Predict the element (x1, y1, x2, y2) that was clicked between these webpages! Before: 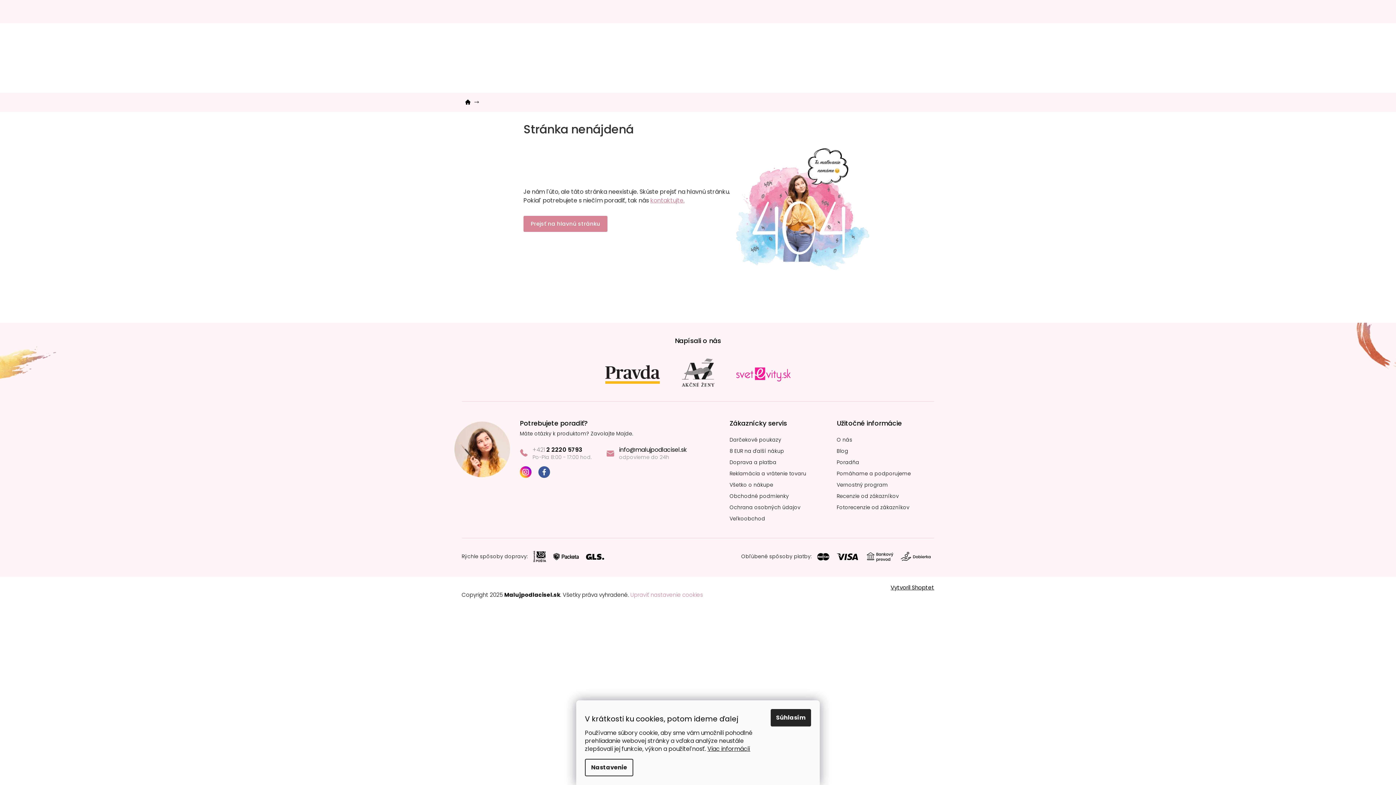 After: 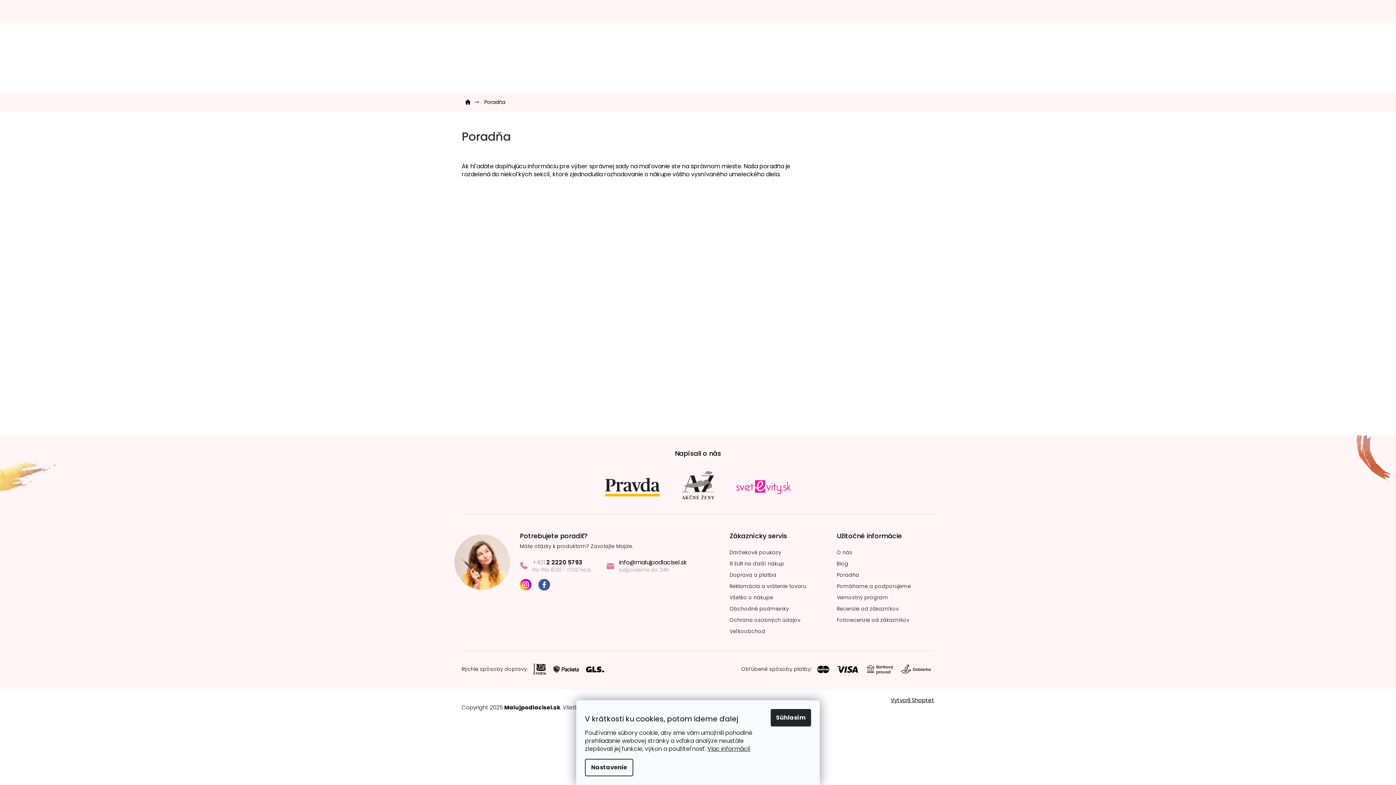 Action: bbox: (837, 459, 859, 466) label: Poradňa